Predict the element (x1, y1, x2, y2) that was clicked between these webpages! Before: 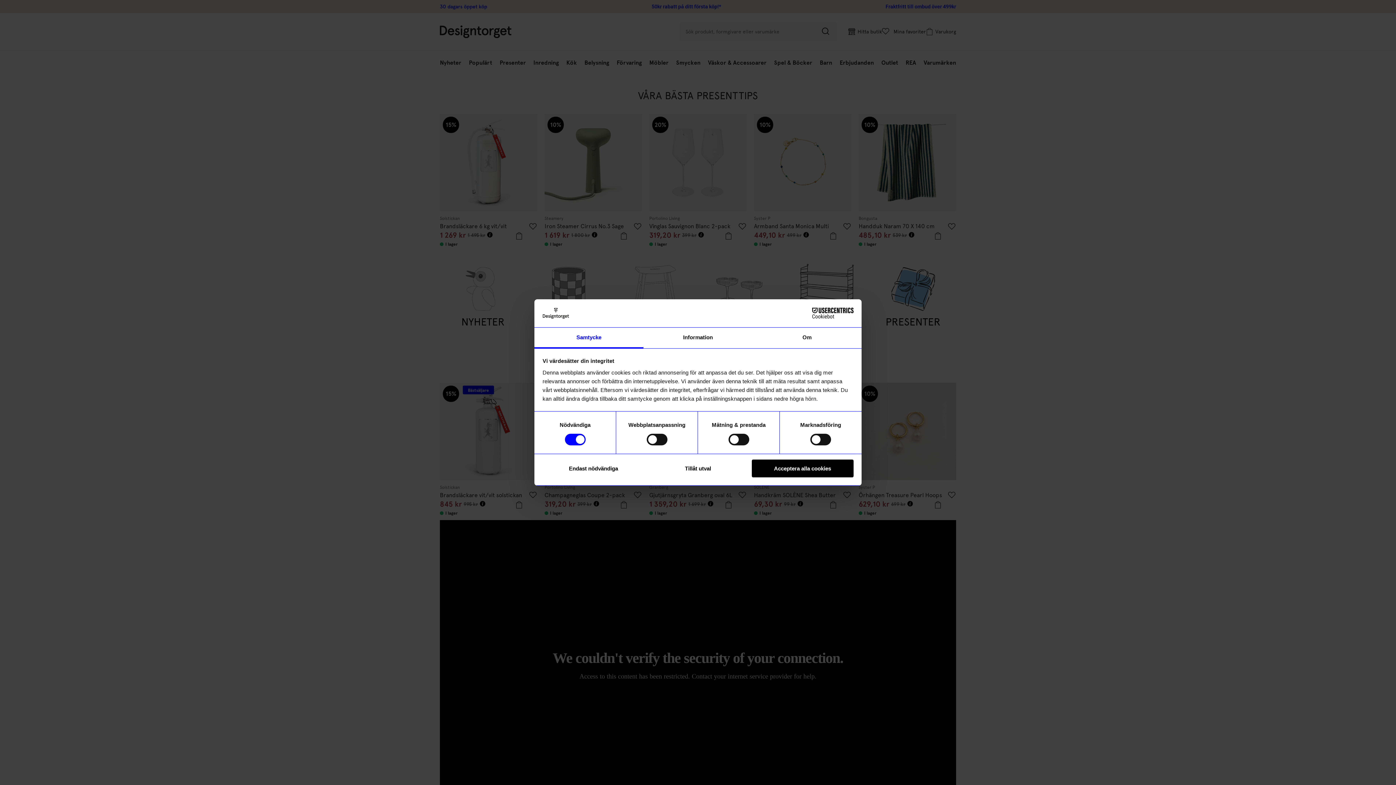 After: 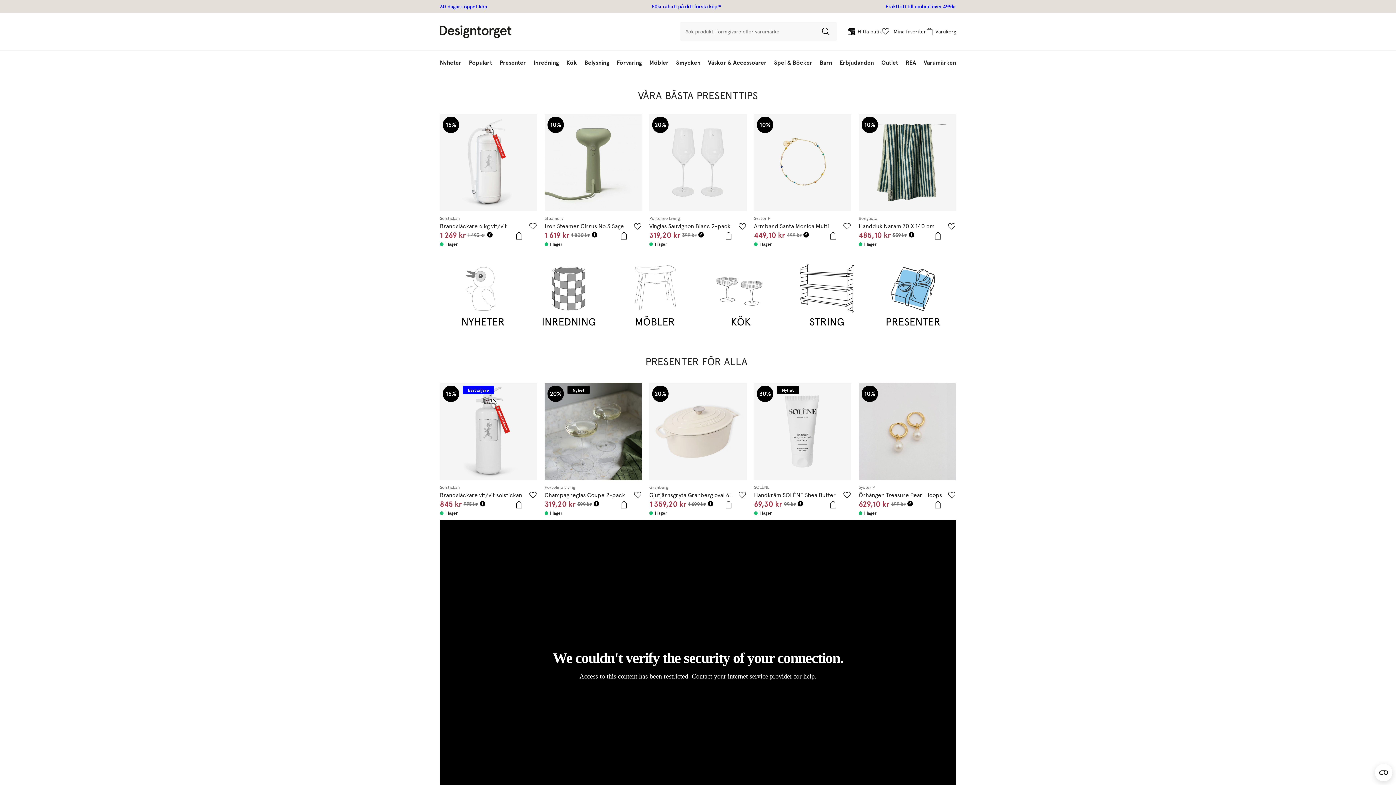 Action: label: Endast nödvändiga bbox: (542, 459, 644, 477)